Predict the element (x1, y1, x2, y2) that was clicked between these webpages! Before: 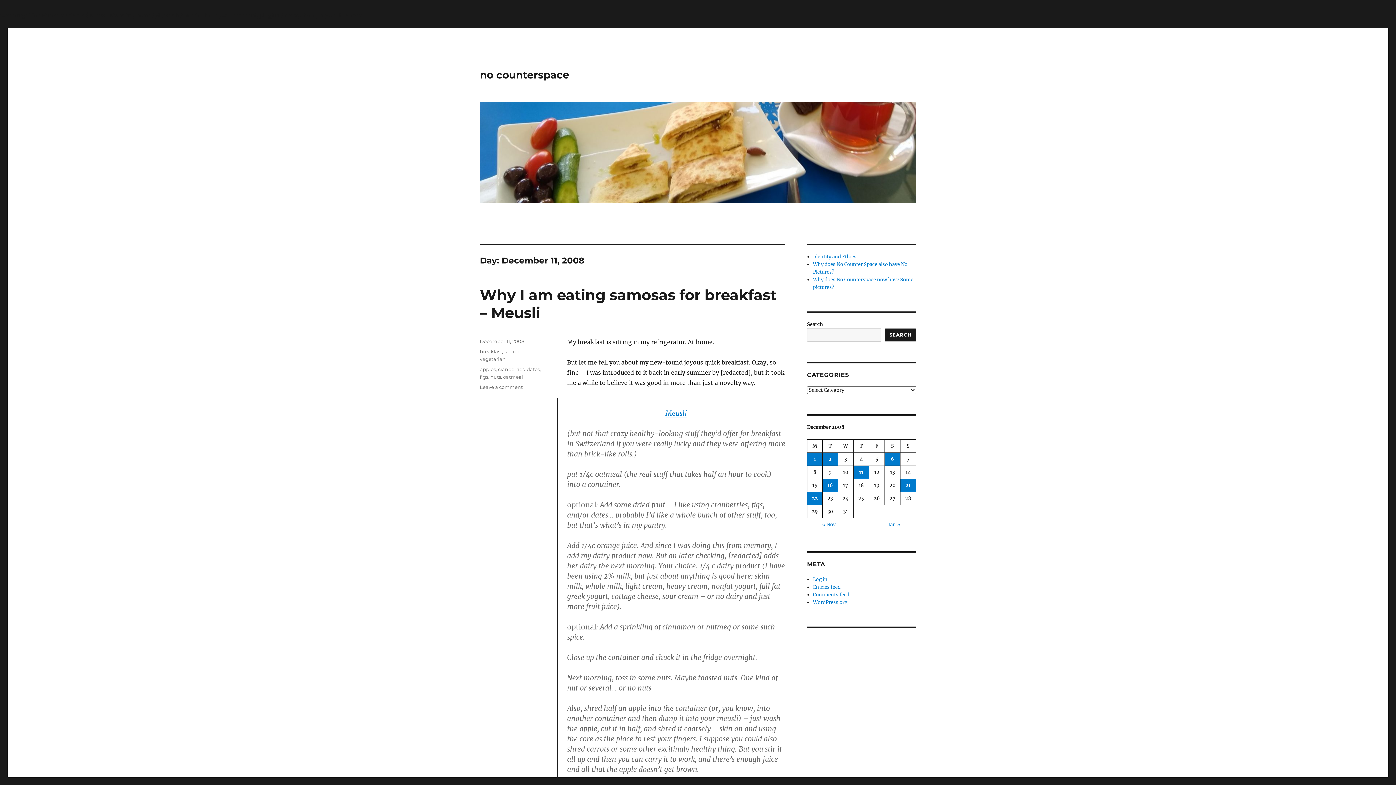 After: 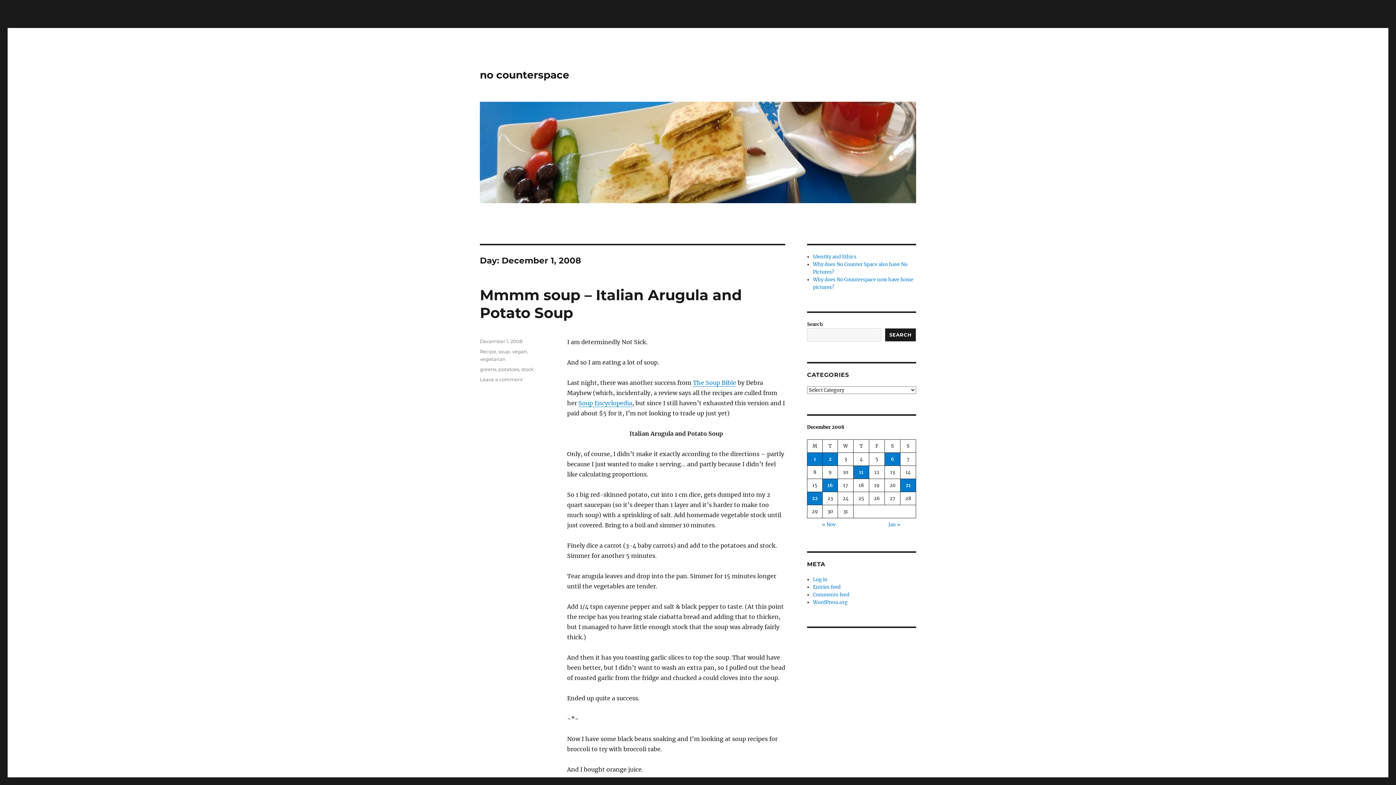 Action: label: Posts published on December 1, 2008 bbox: (807, 453, 822, 465)